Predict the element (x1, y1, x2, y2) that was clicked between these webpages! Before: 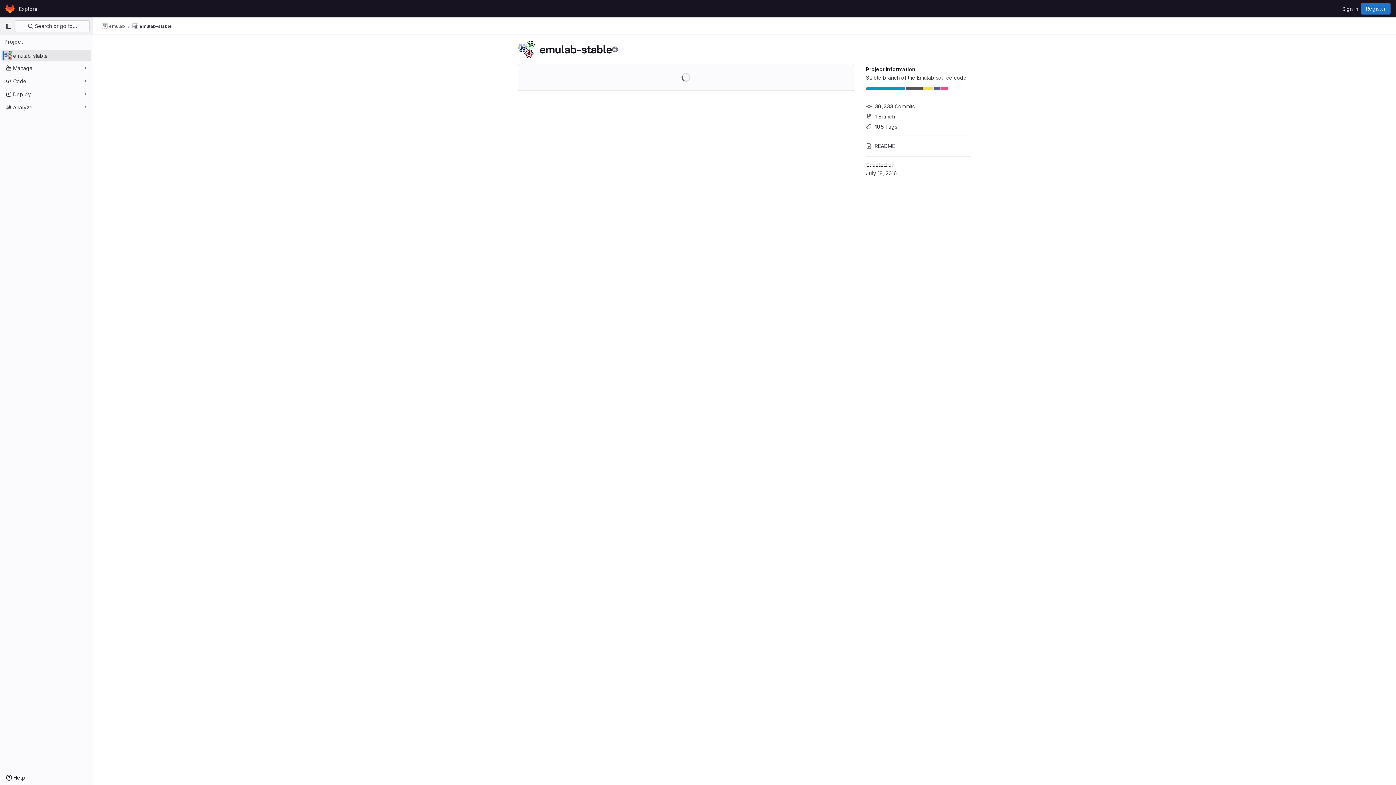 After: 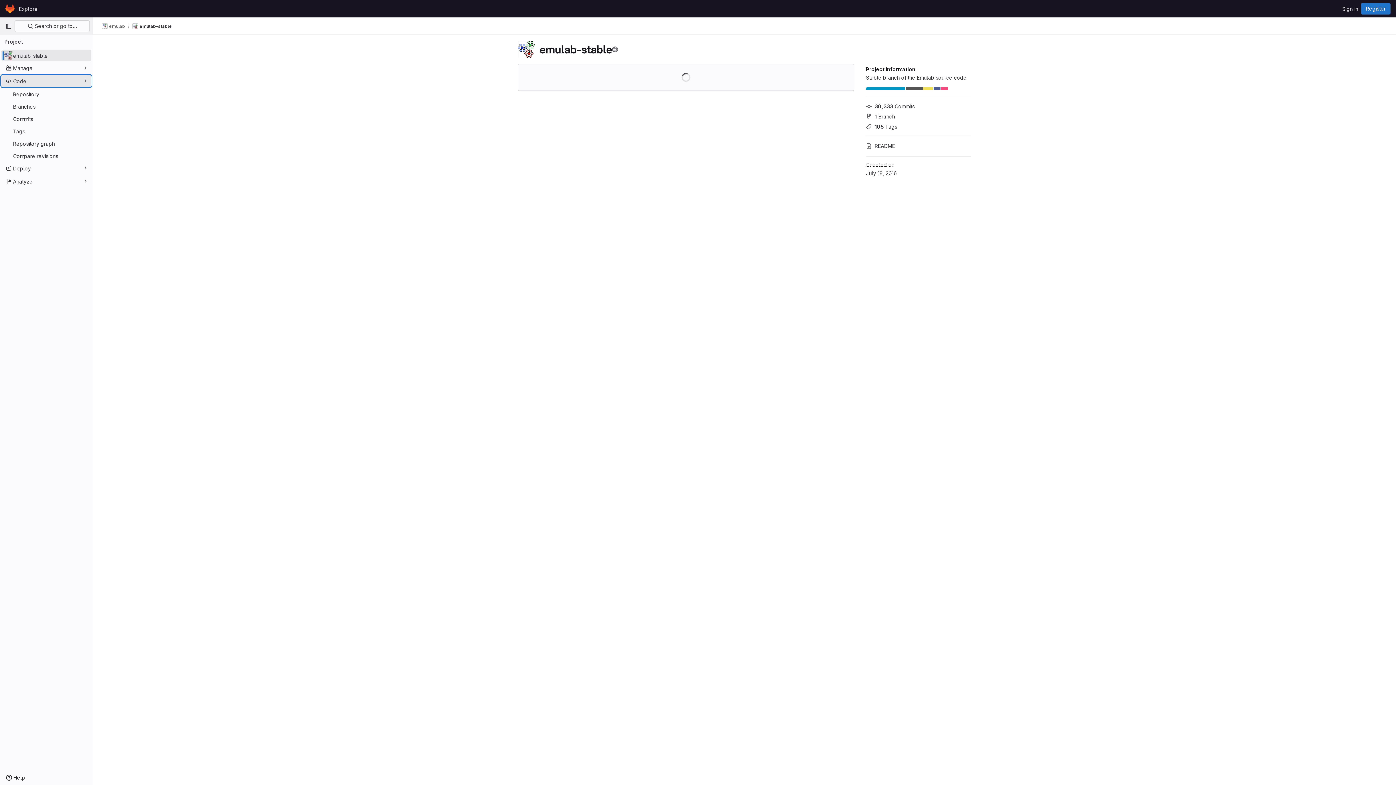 Action: bbox: (1, 75, 91, 86) label: Code